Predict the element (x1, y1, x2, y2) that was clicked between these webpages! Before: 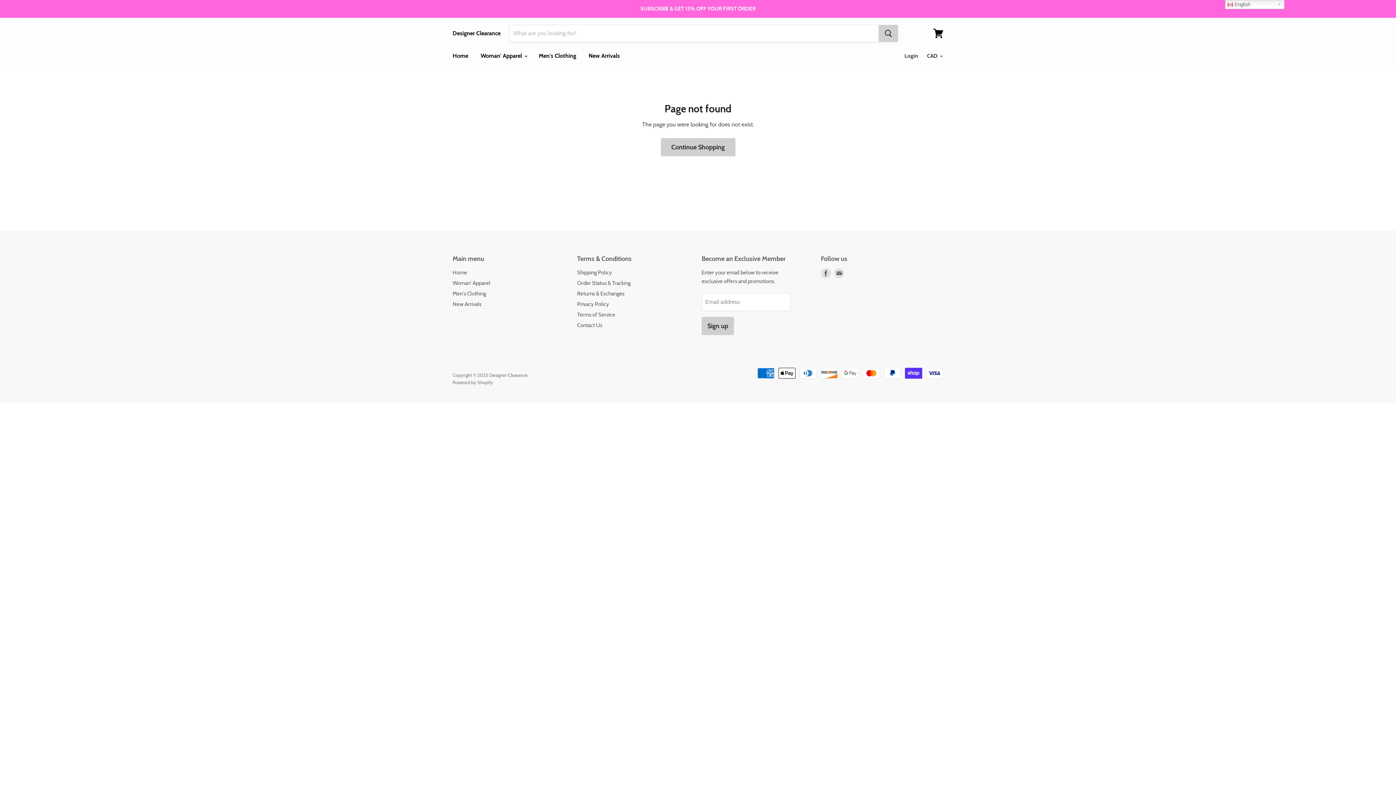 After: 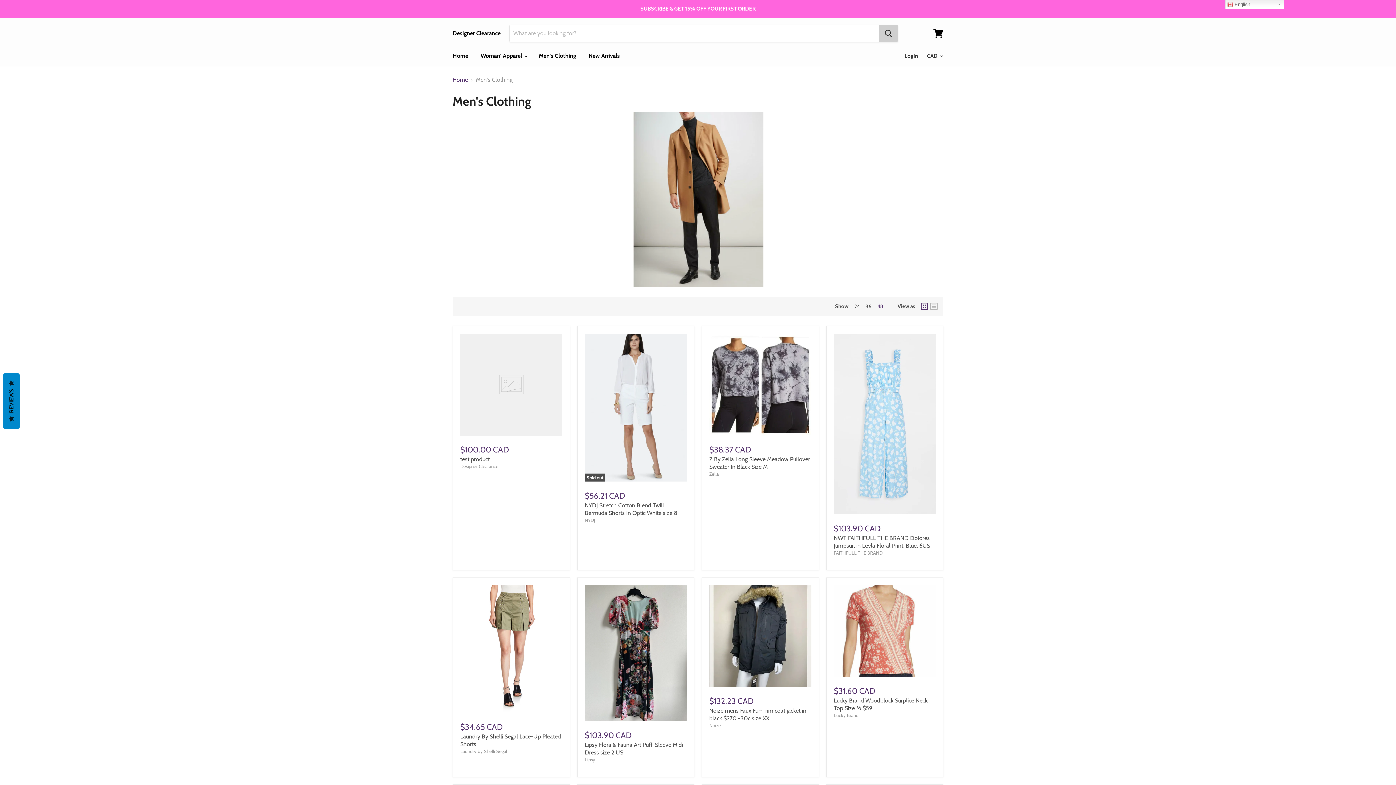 Action: label: Men's Clothing bbox: (533, 48, 581, 63)